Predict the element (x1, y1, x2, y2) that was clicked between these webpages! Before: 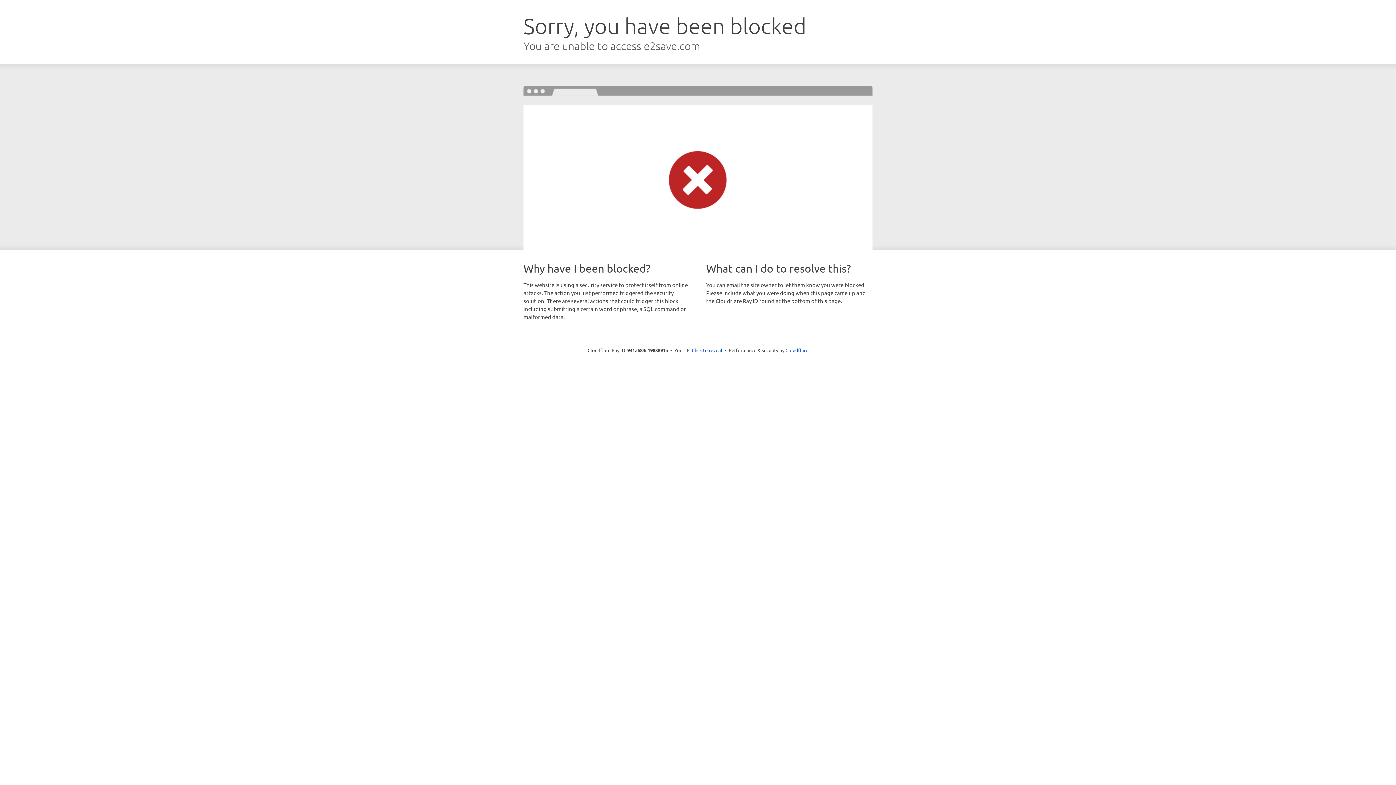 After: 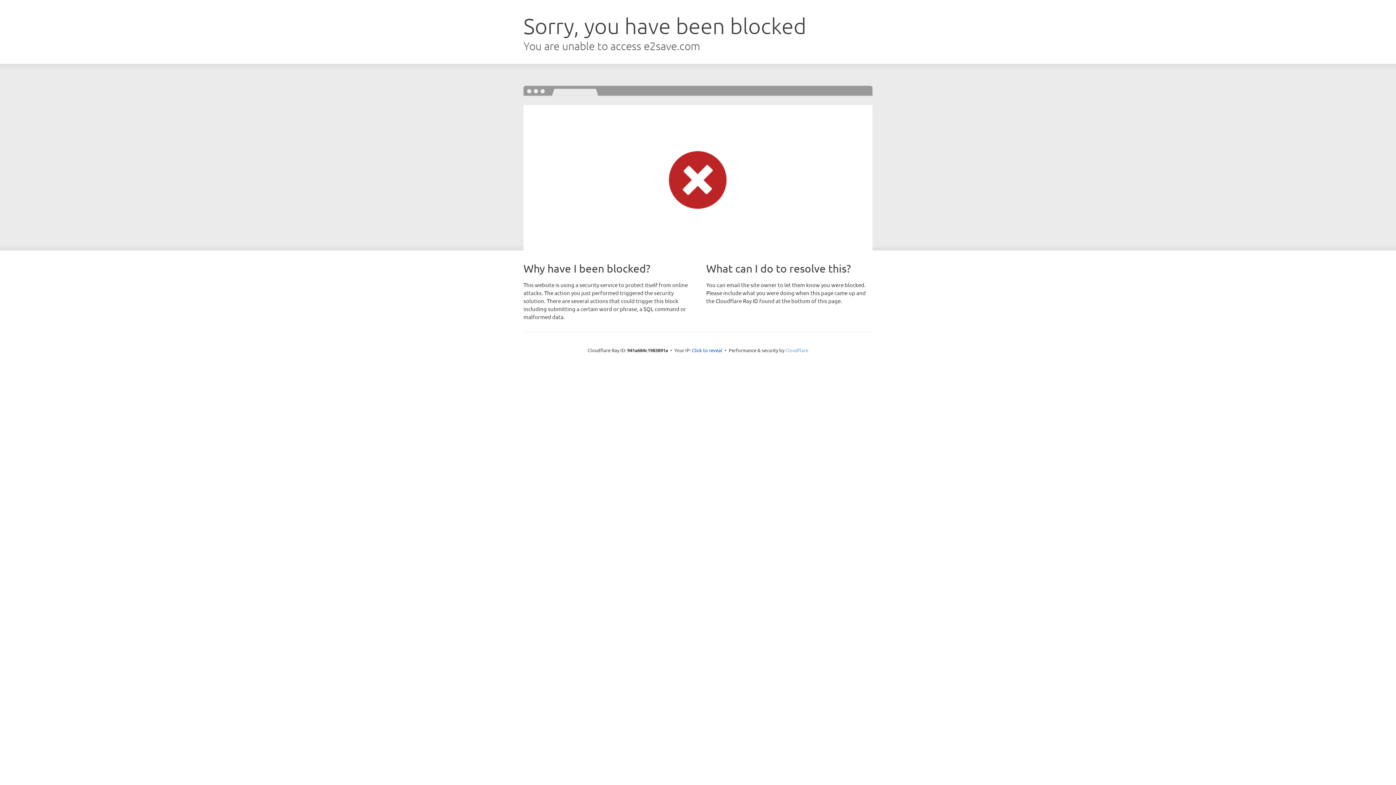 Action: label: Cloudflare bbox: (785, 347, 808, 353)